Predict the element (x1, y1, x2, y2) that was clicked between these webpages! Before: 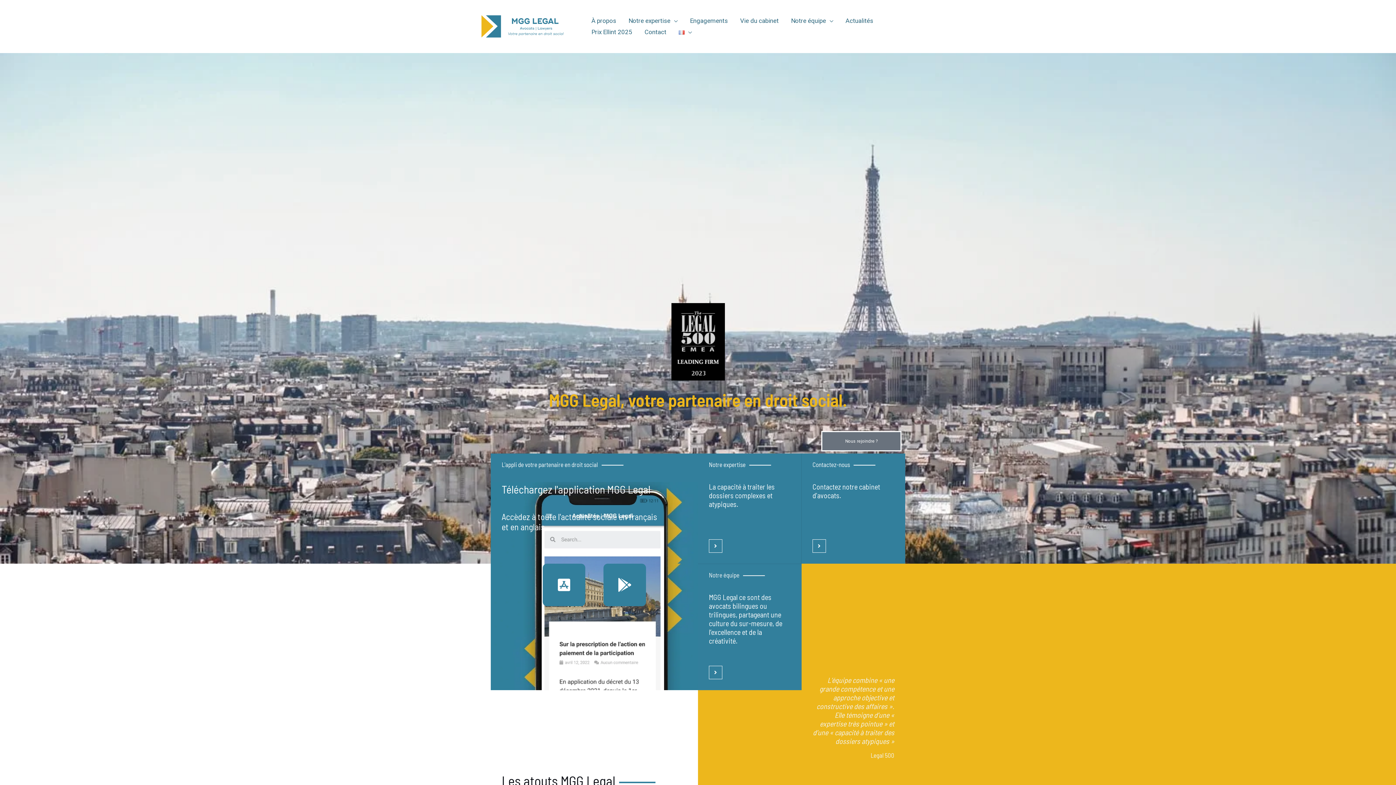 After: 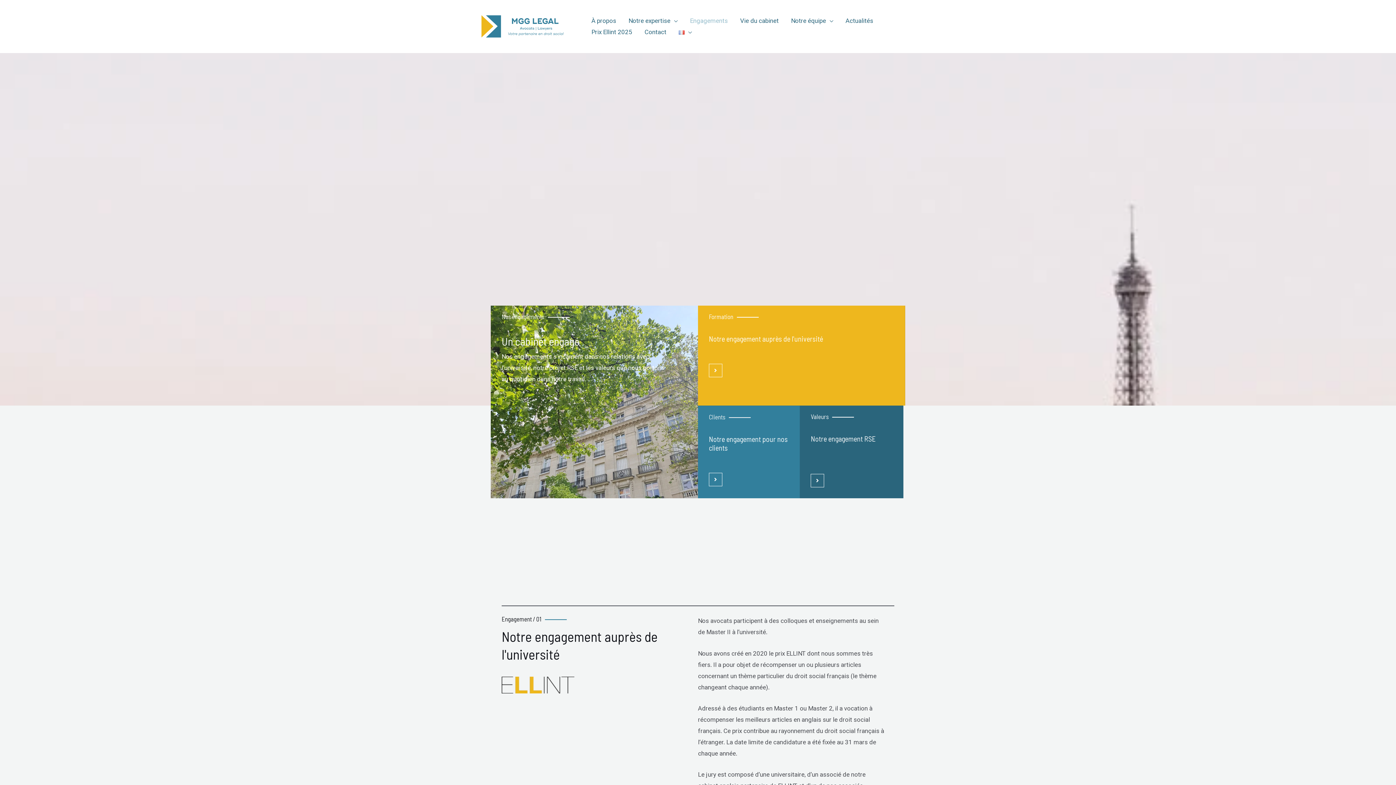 Action: bbox: (684, 15, 734, 26) label: Engagements